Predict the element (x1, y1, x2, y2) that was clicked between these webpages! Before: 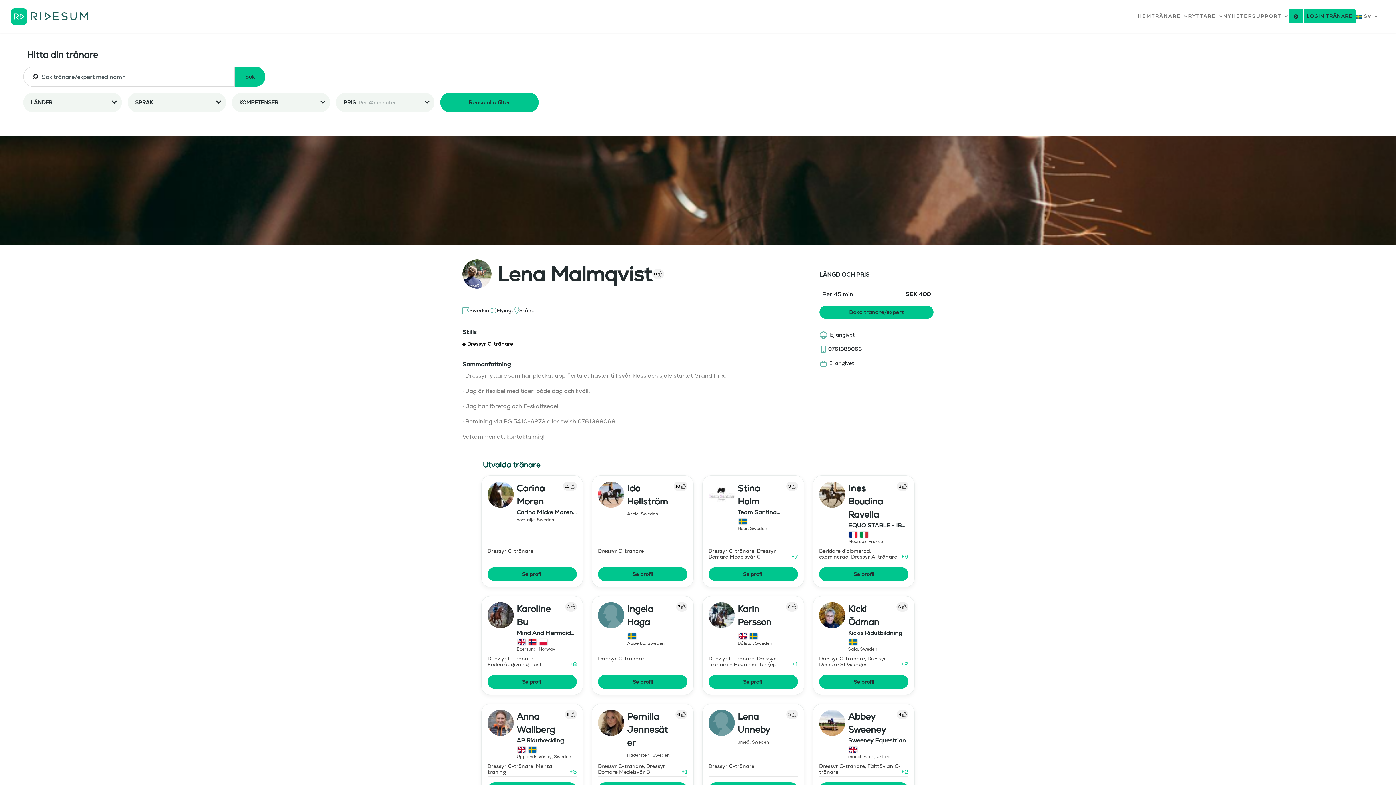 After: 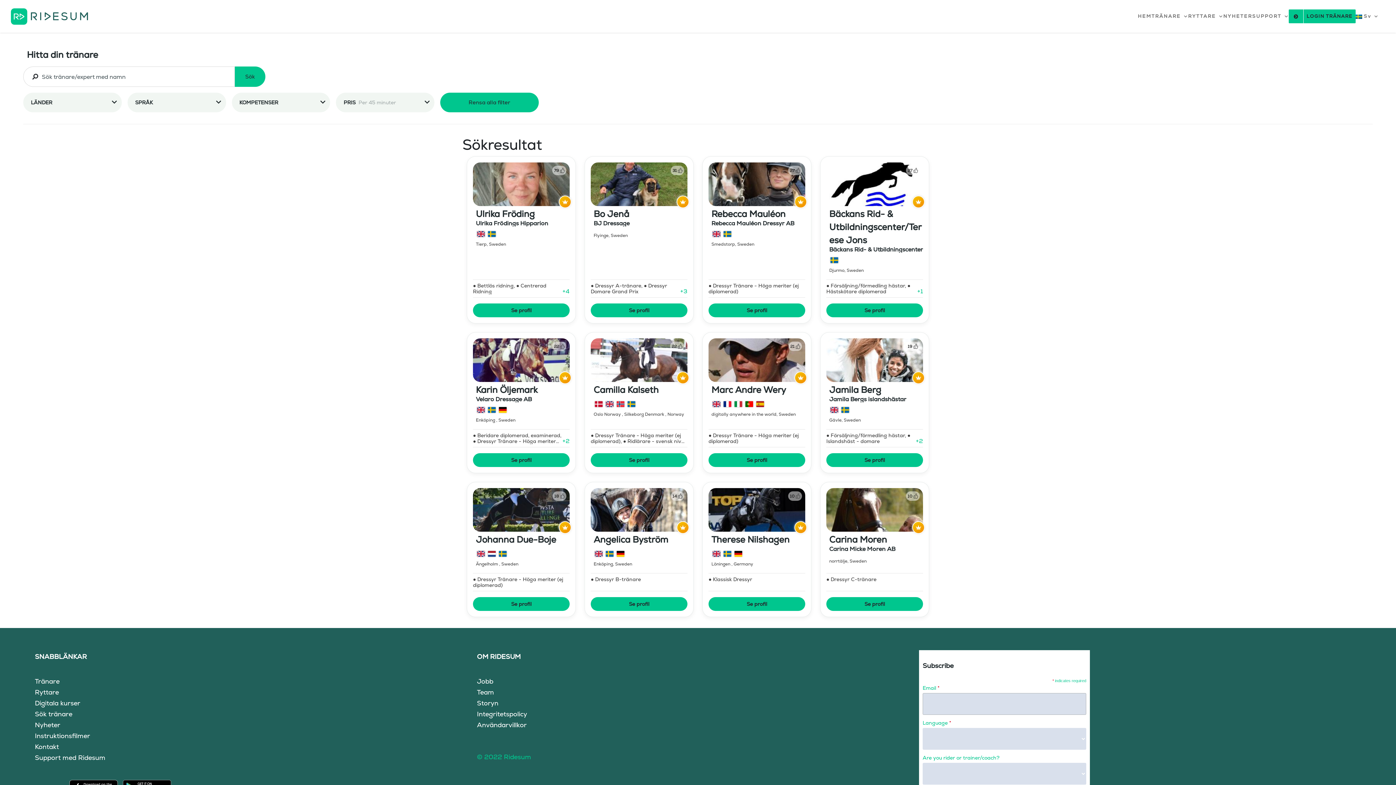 Action: bbox: (234, 66, 265, 86) label: Sök